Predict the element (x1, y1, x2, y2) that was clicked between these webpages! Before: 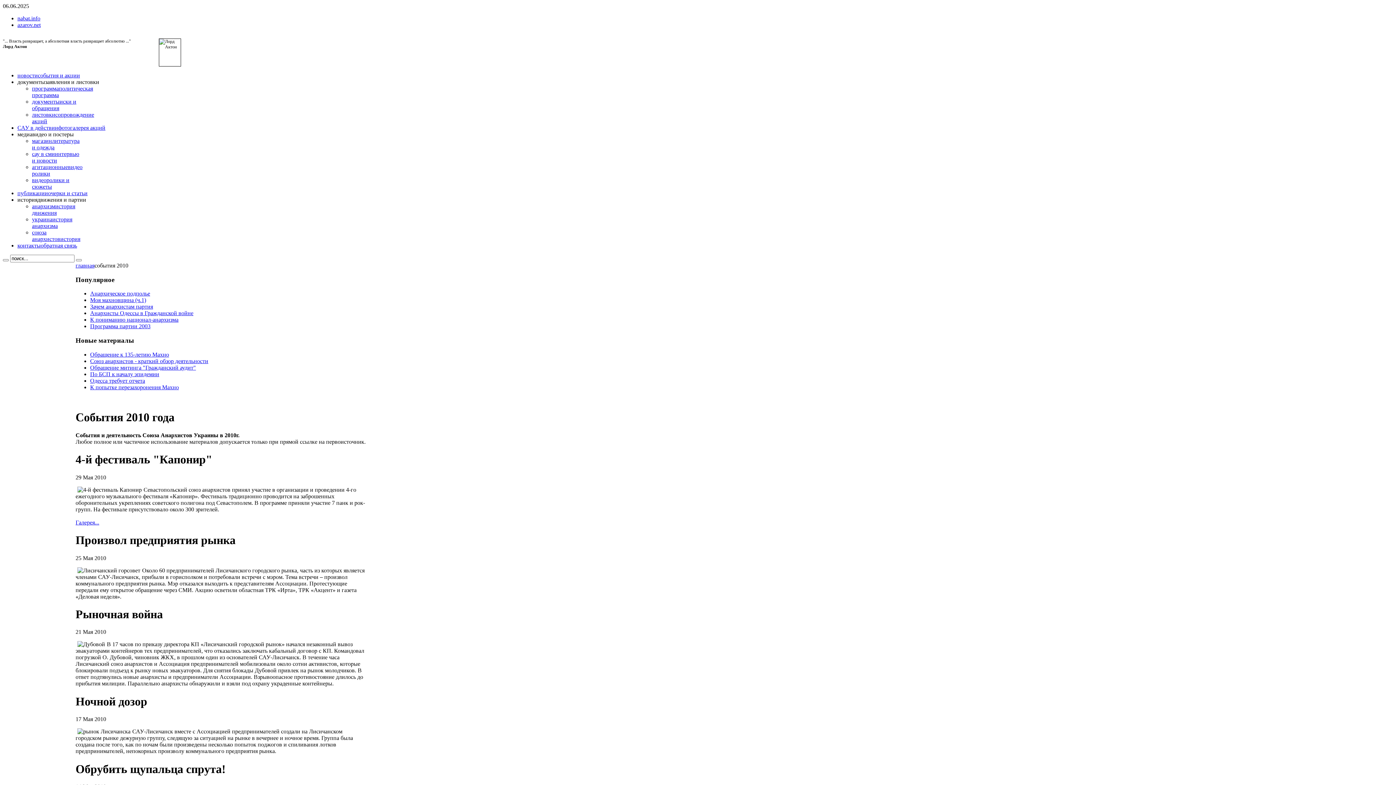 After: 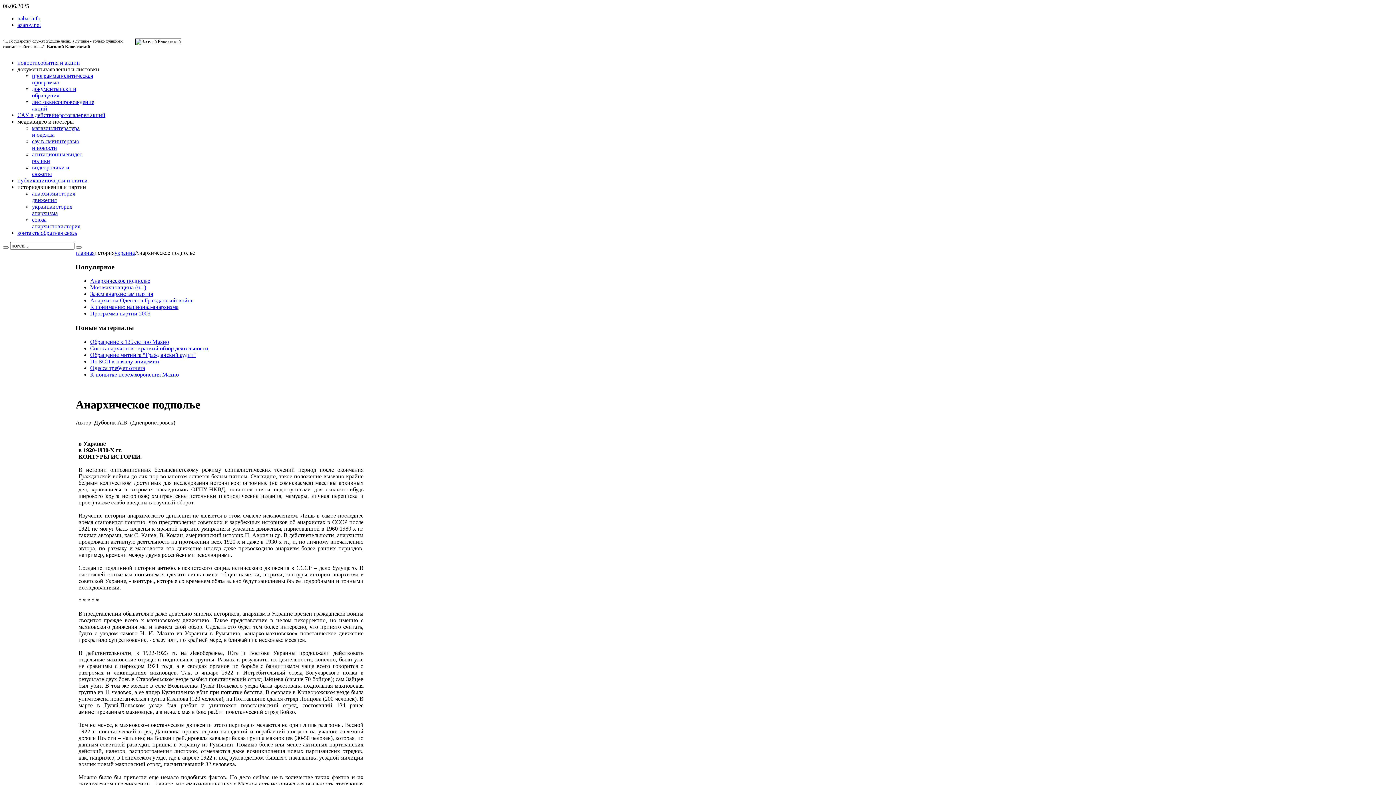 Action: label: Анархическое подполье bbox: (90, 290, 150, 296)